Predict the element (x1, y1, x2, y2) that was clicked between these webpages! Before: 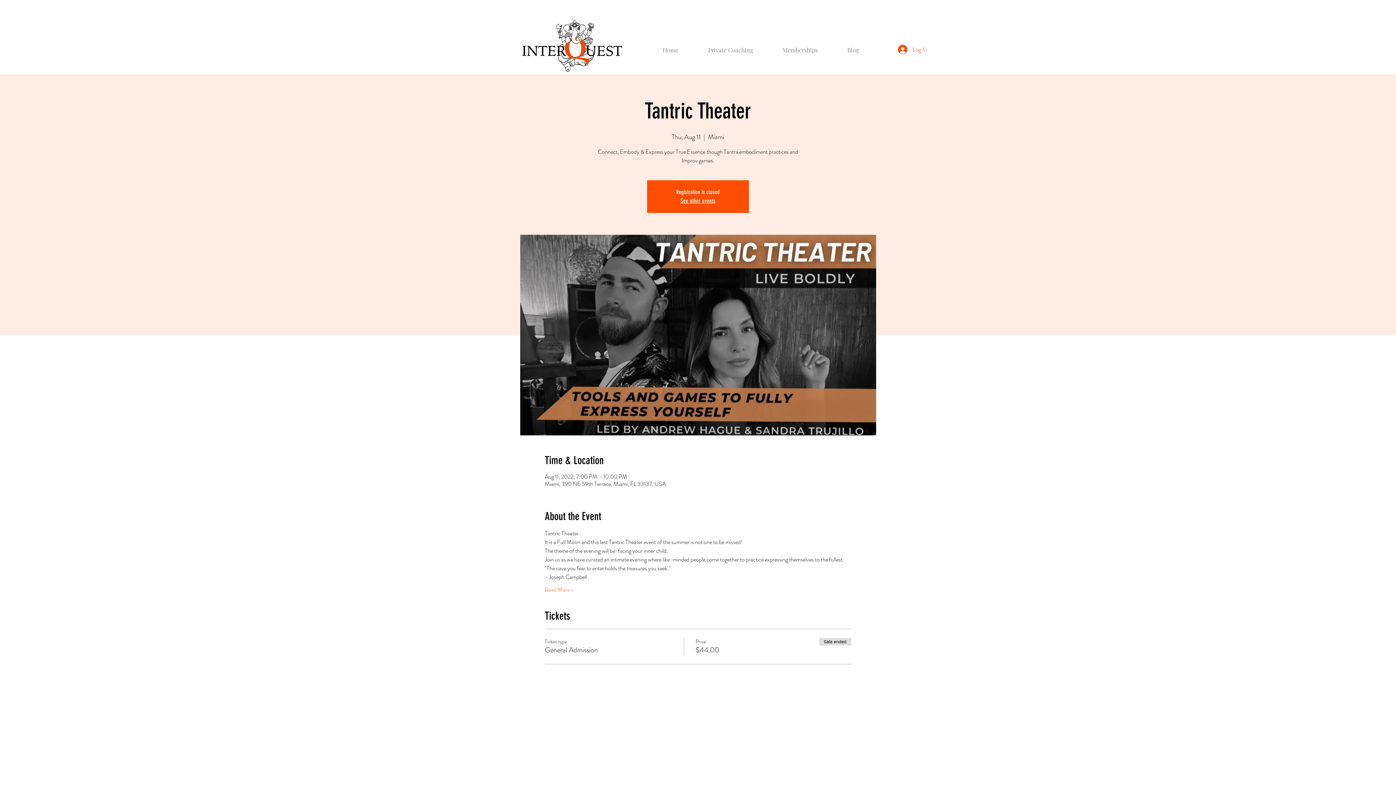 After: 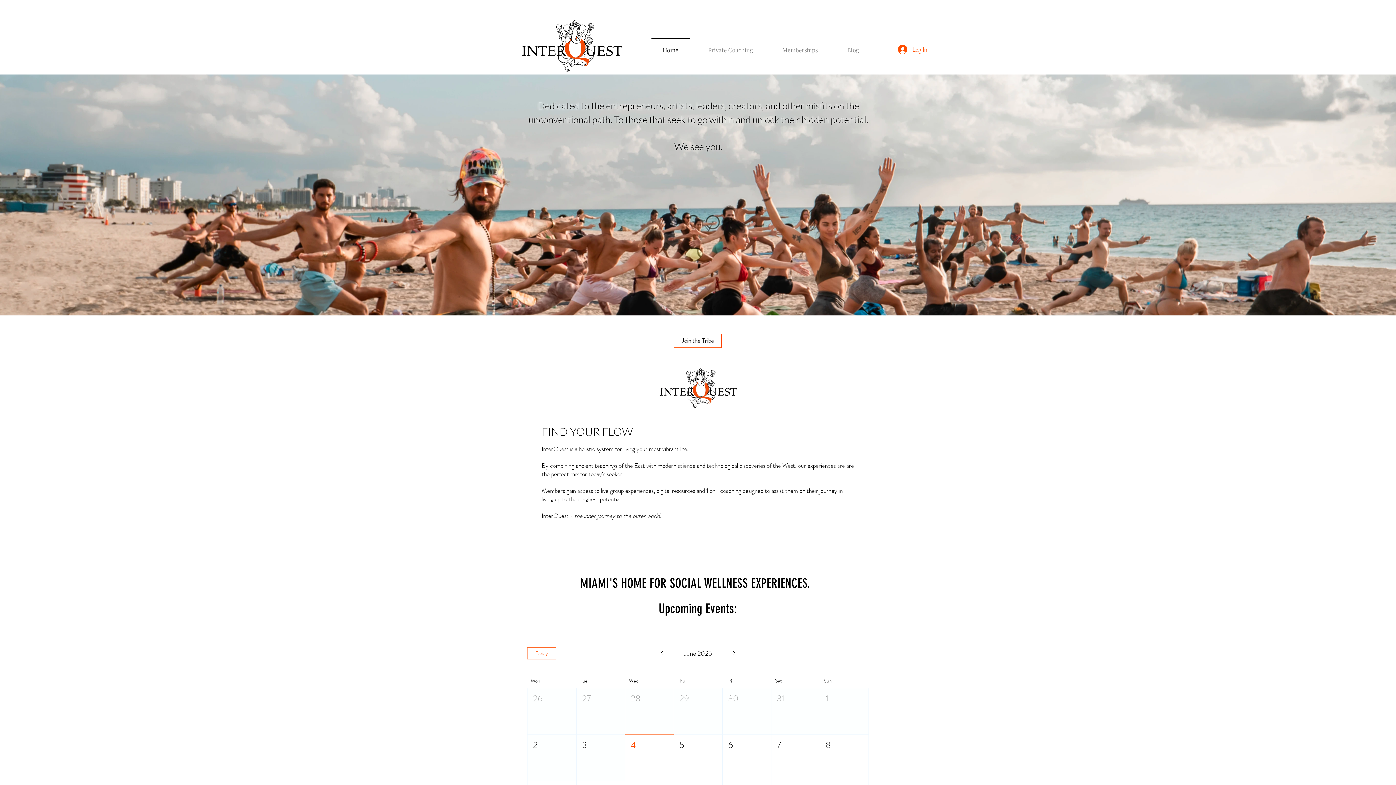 Action: bbox: (680, 197, 715, 204) label: See other events